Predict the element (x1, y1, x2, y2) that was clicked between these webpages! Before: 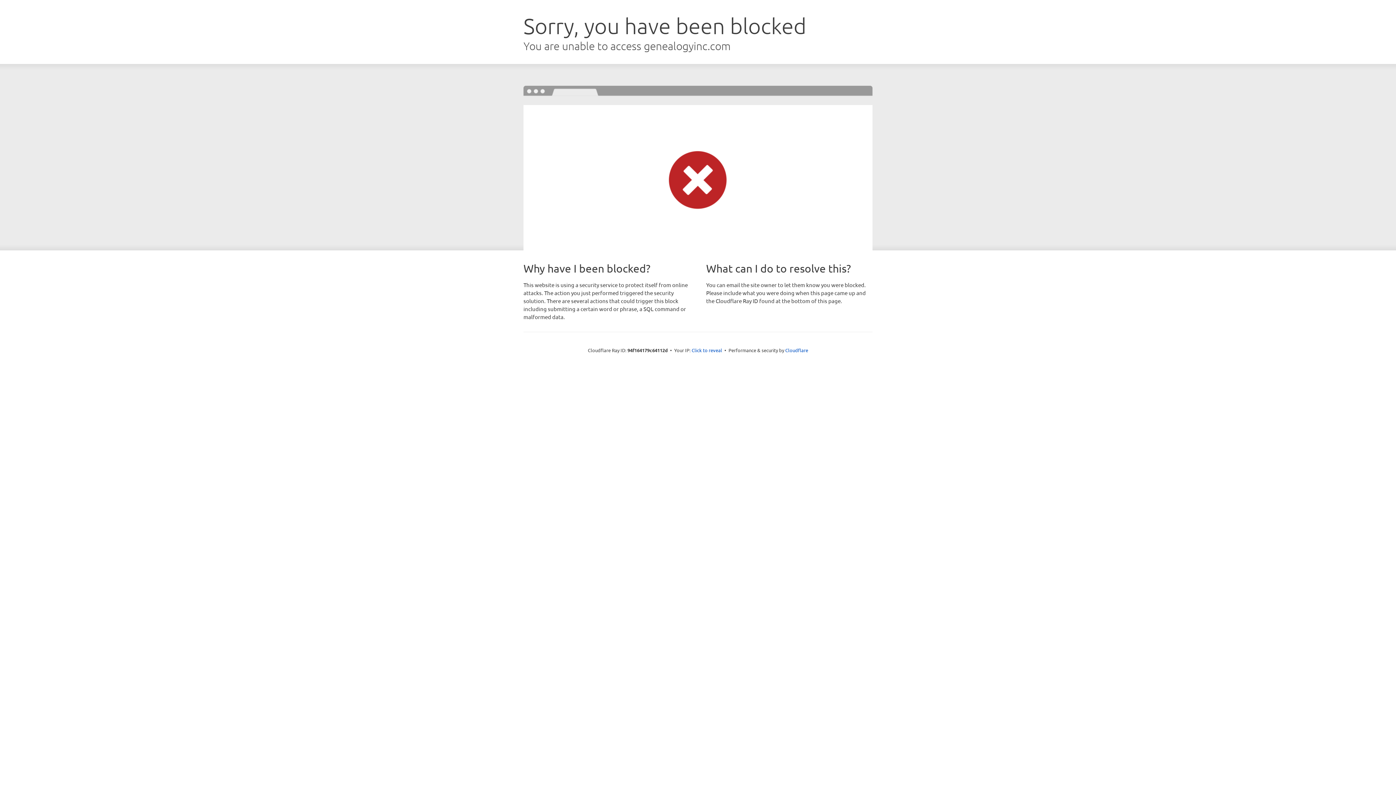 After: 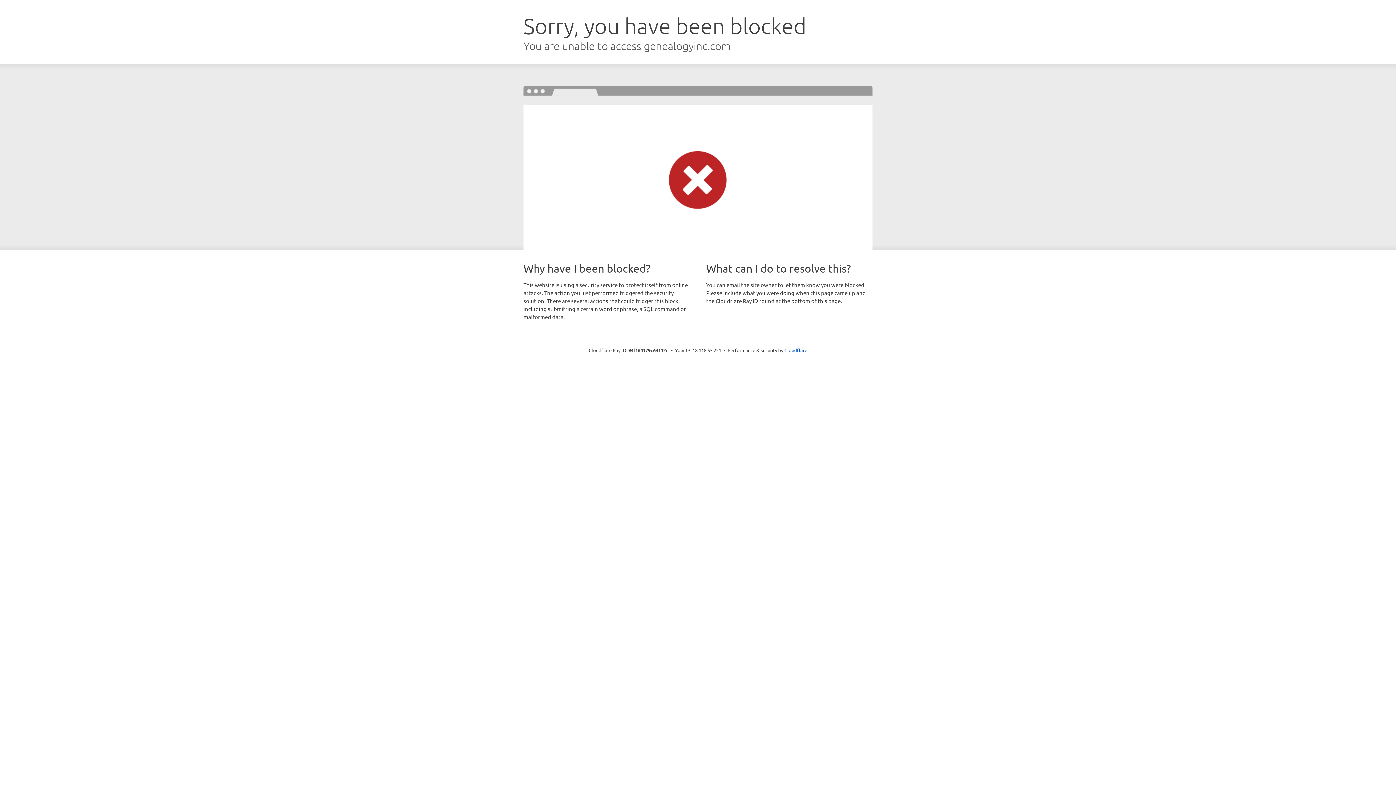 Action: bbox: (691, 346, 722, 353) label: Click to reveal